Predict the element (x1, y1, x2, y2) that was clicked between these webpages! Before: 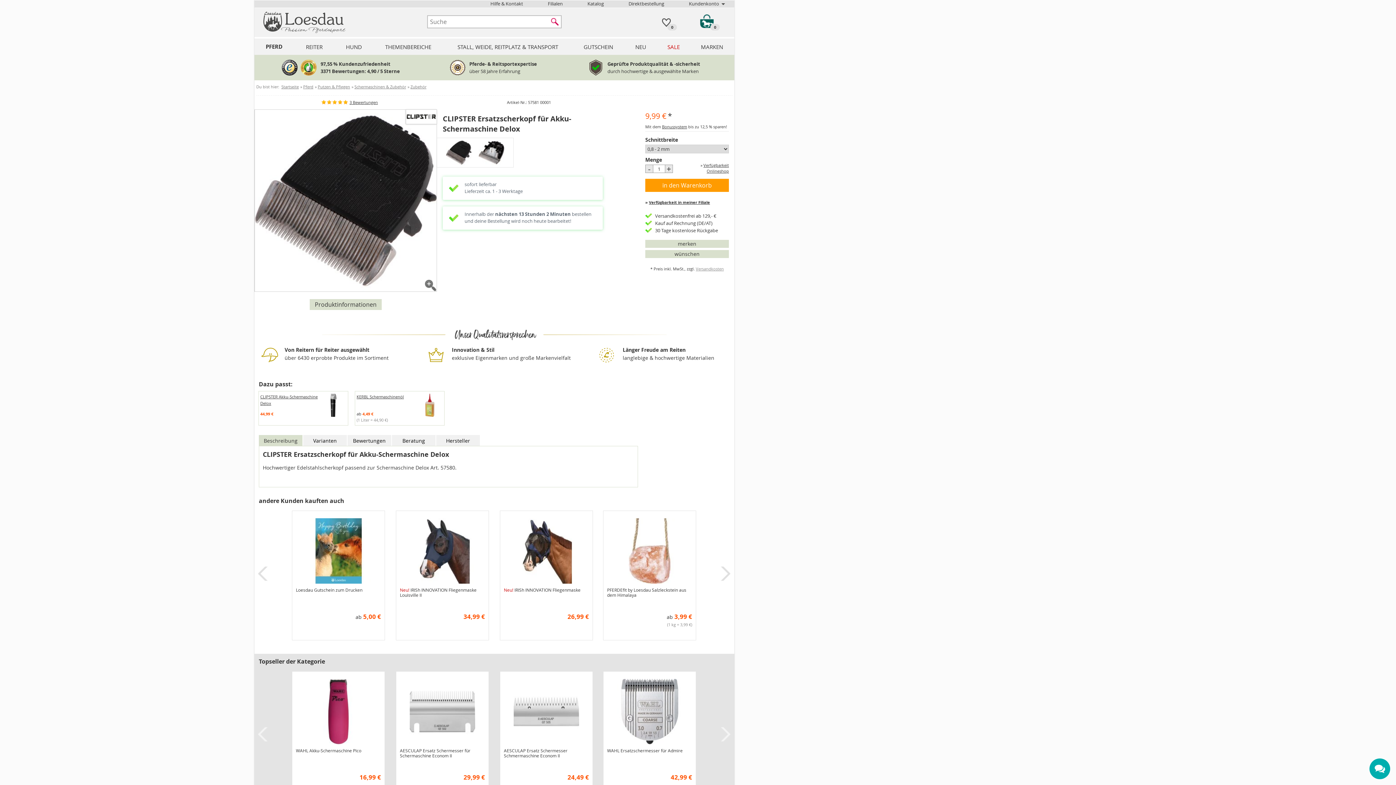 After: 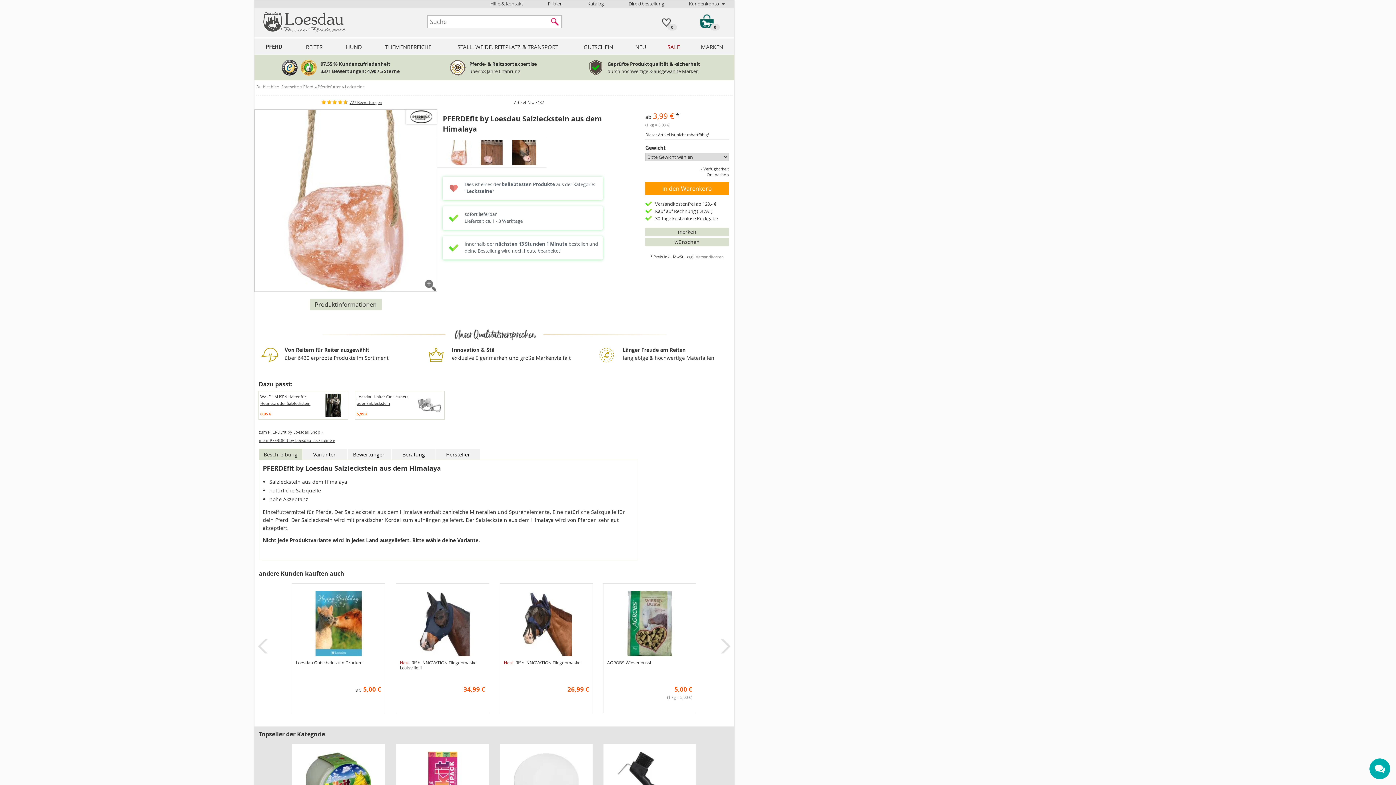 Action: bbox: (607, 587, 686, 598) label: PFERDEfit by Loesdau Salzleckstein aus dem Himalaya